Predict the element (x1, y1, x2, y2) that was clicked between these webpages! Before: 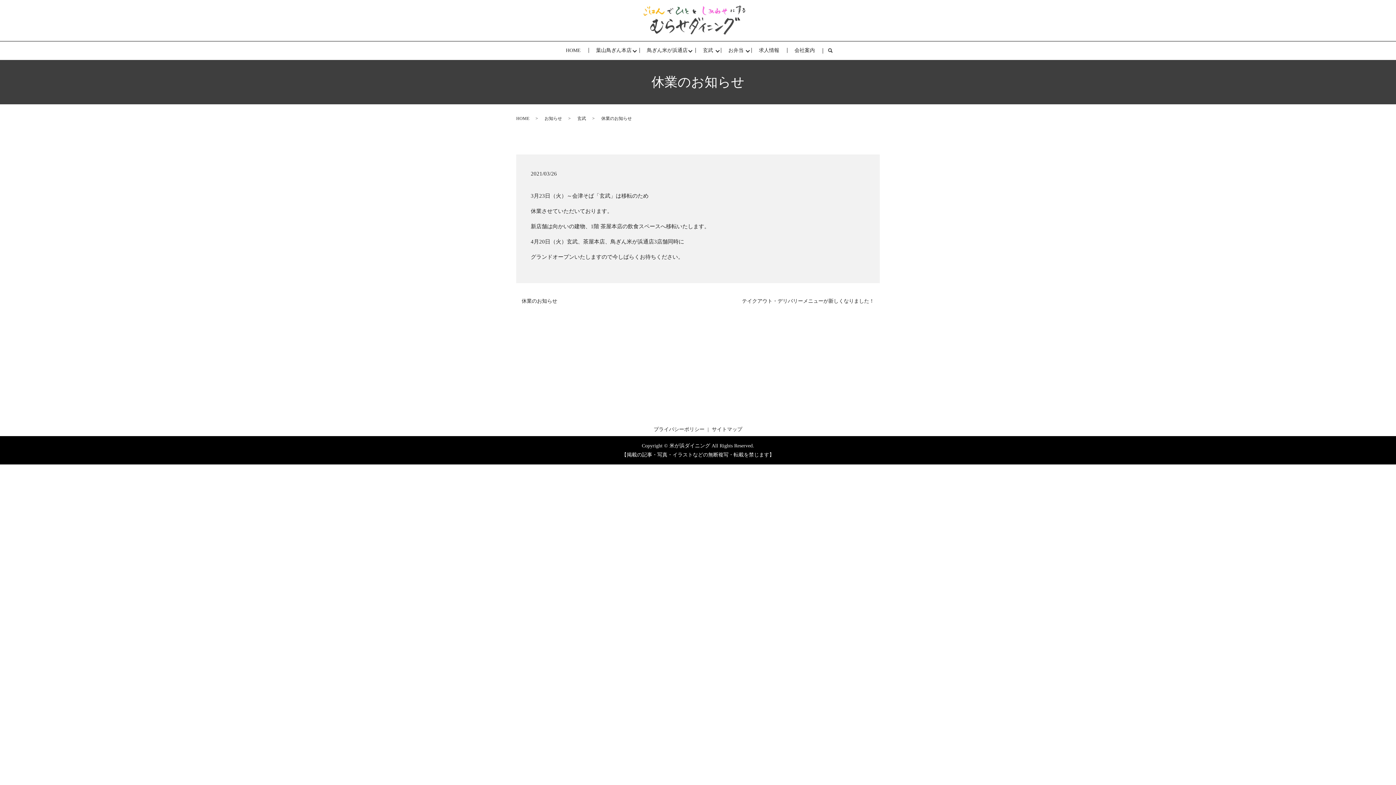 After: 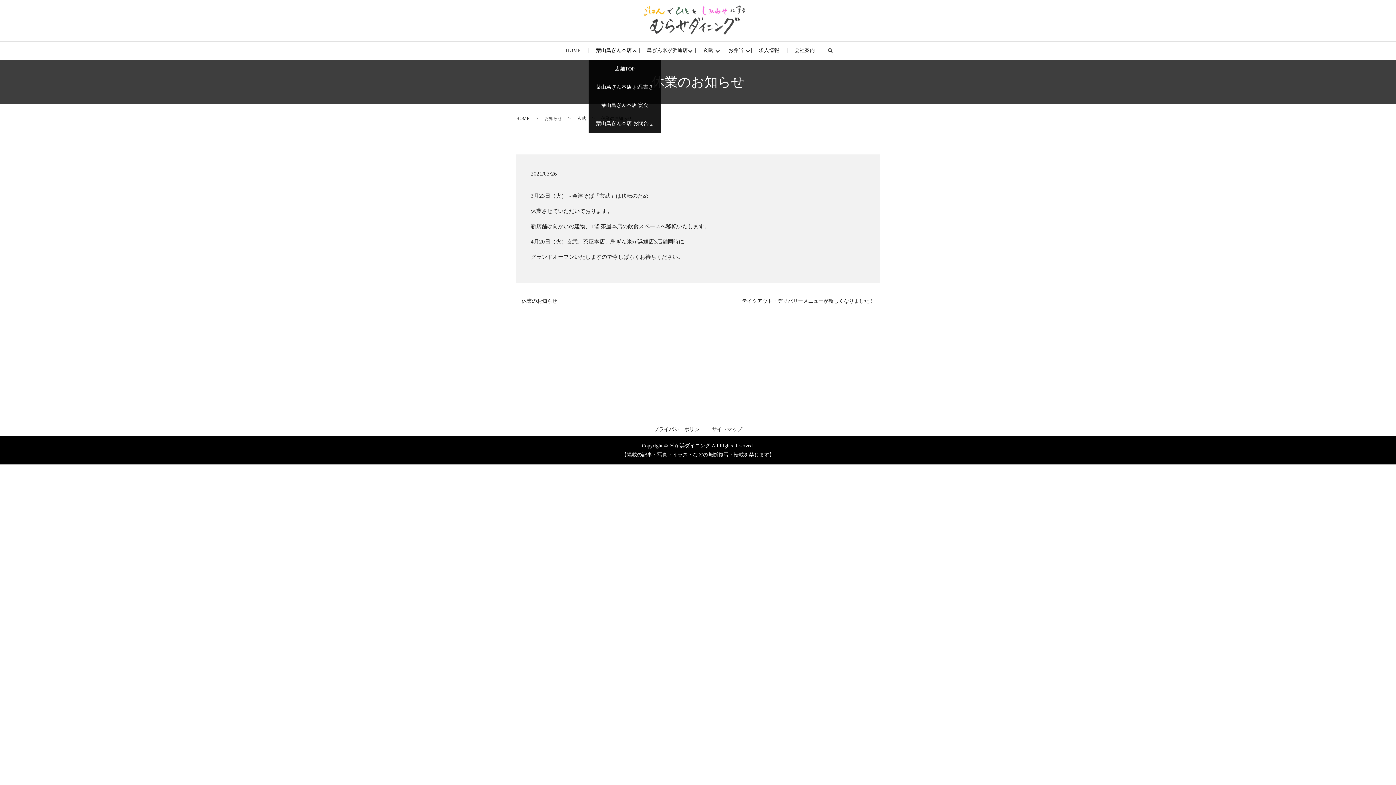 Action: label: 葉山鳥ぎん本店 bbox: (588, 45, 639, 56)